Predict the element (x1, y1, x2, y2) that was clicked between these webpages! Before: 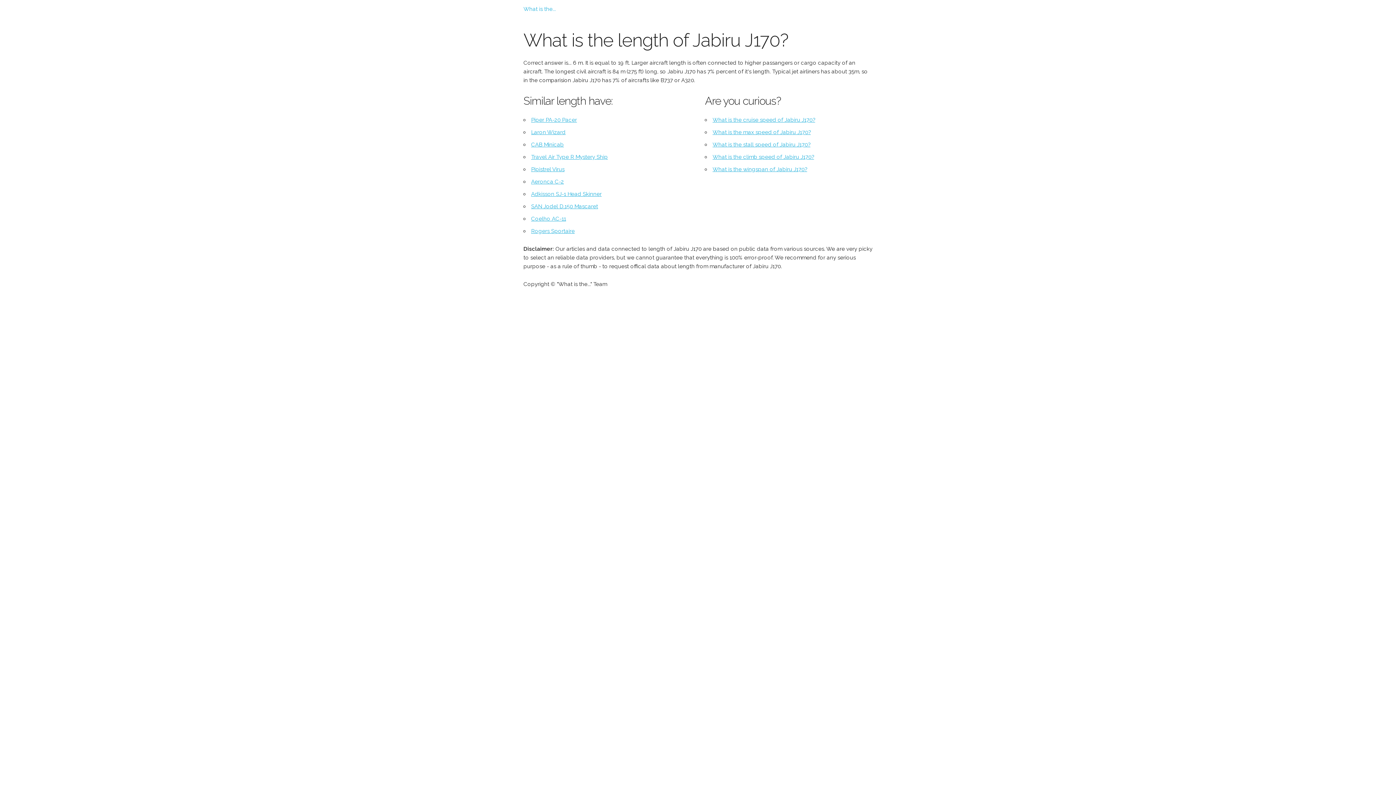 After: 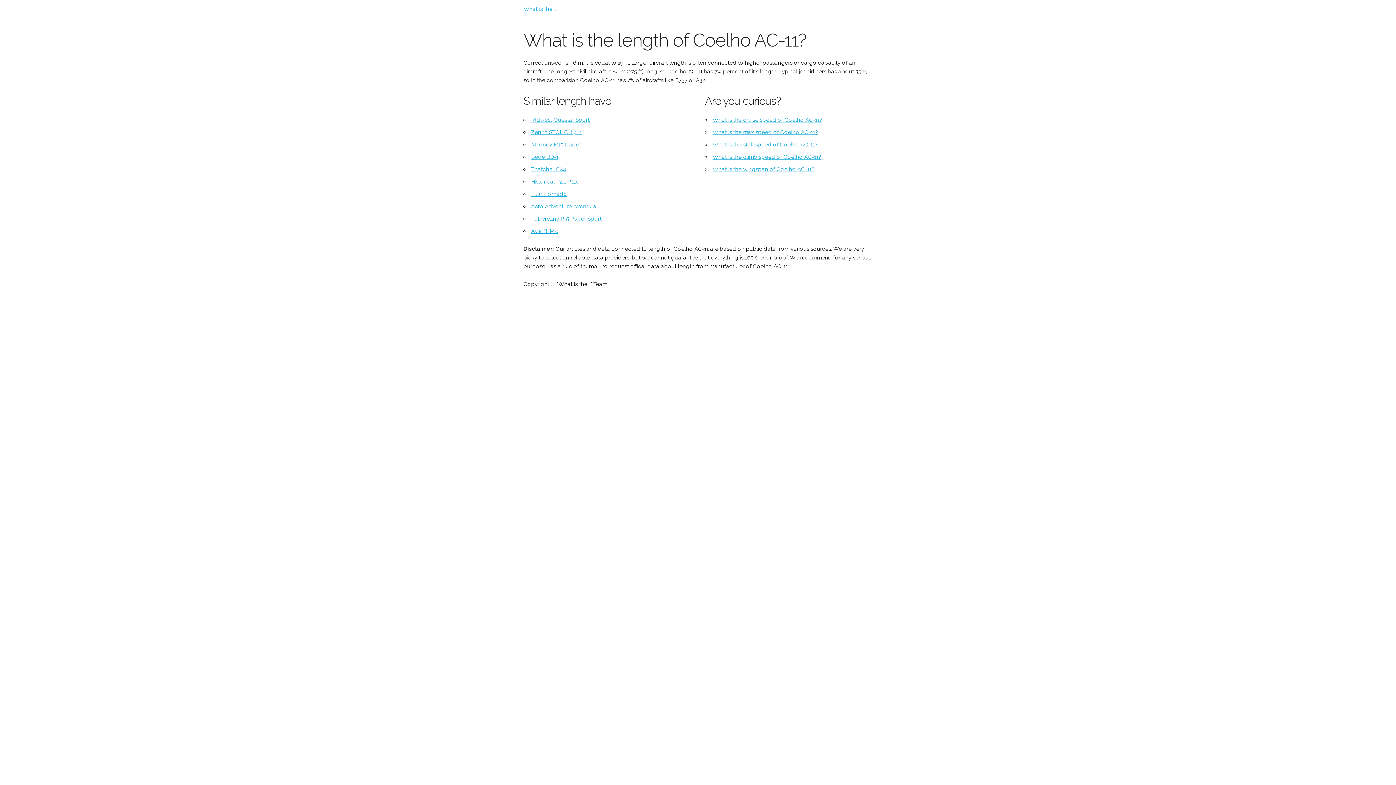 Action: bbox: (531, 215, 566, 222) label: Coelho AC-11